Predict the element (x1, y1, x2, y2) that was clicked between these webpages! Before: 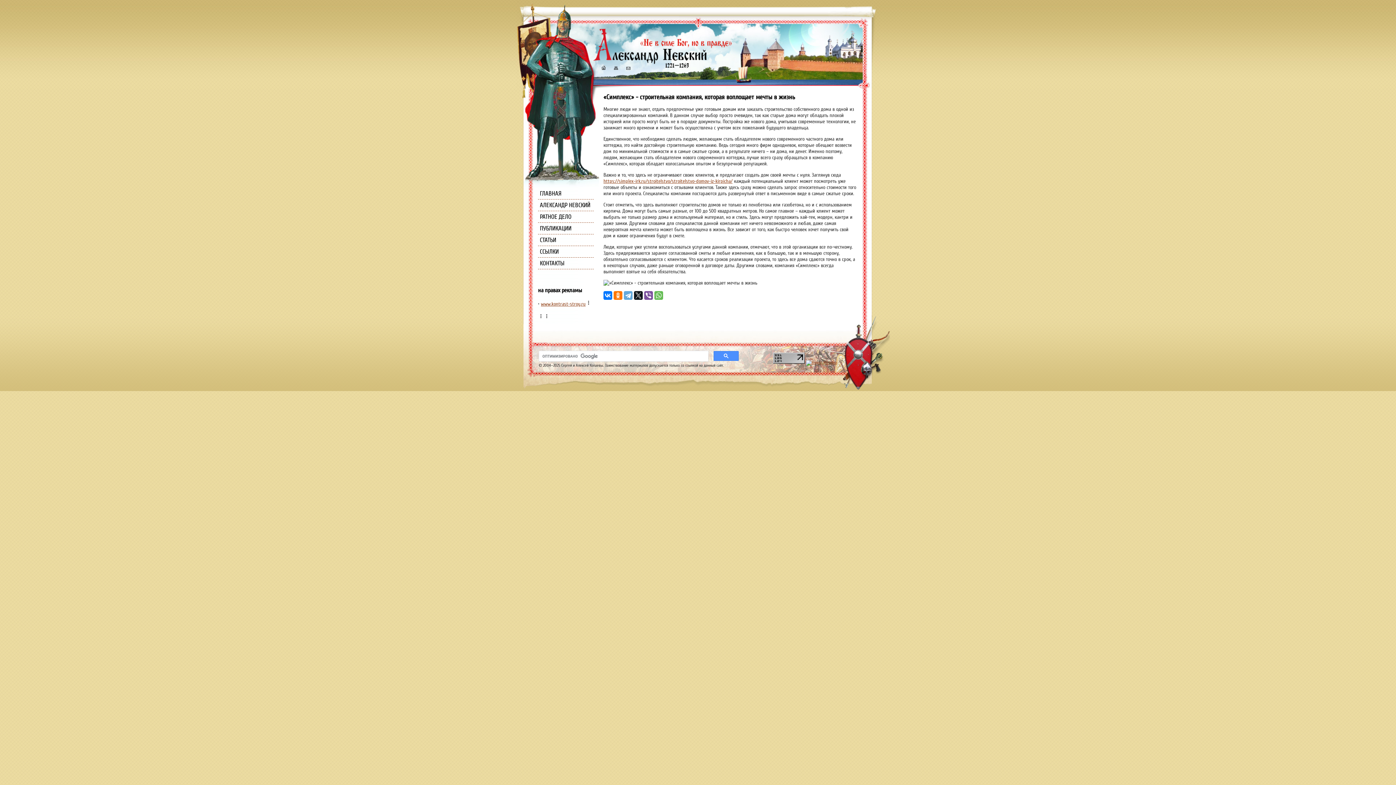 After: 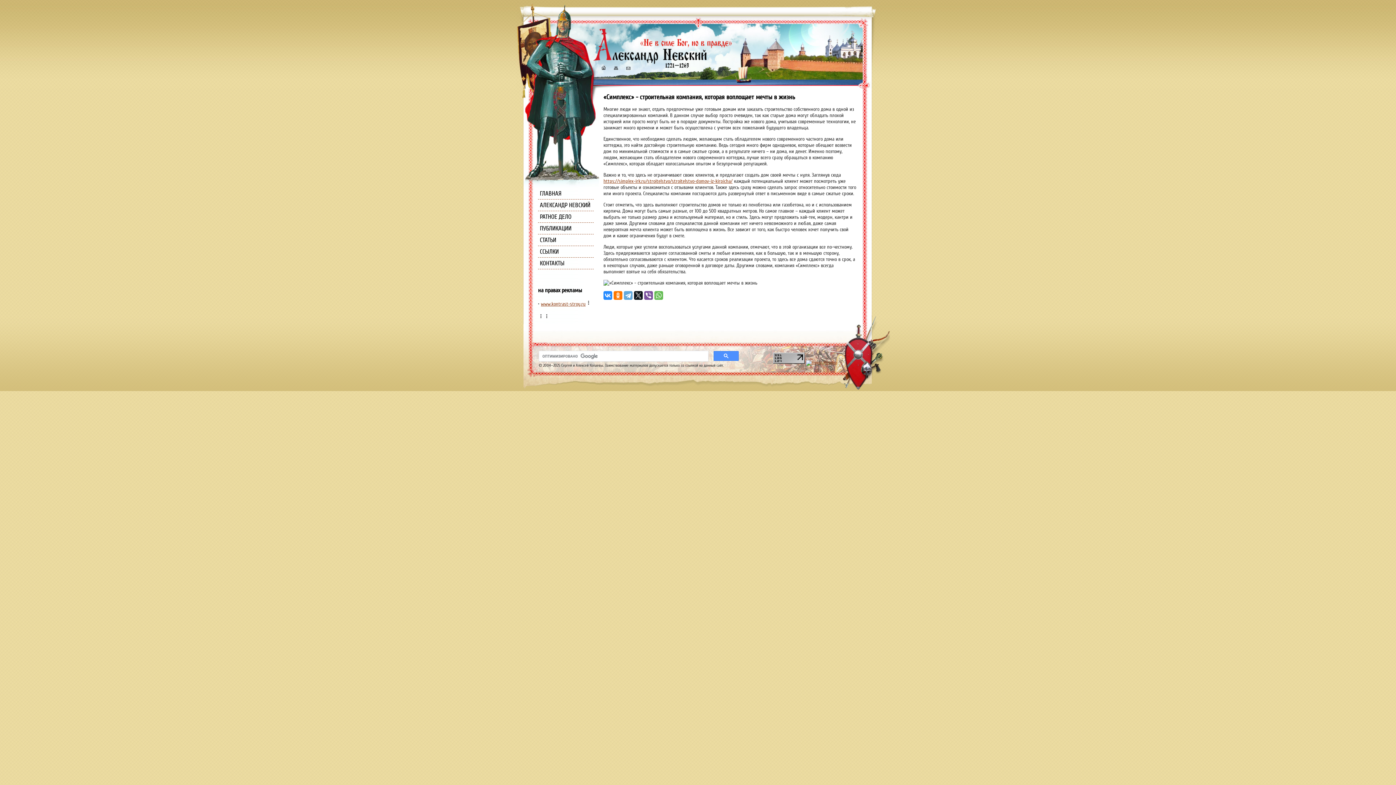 Action: bbox: (603, 291, 612, 300)